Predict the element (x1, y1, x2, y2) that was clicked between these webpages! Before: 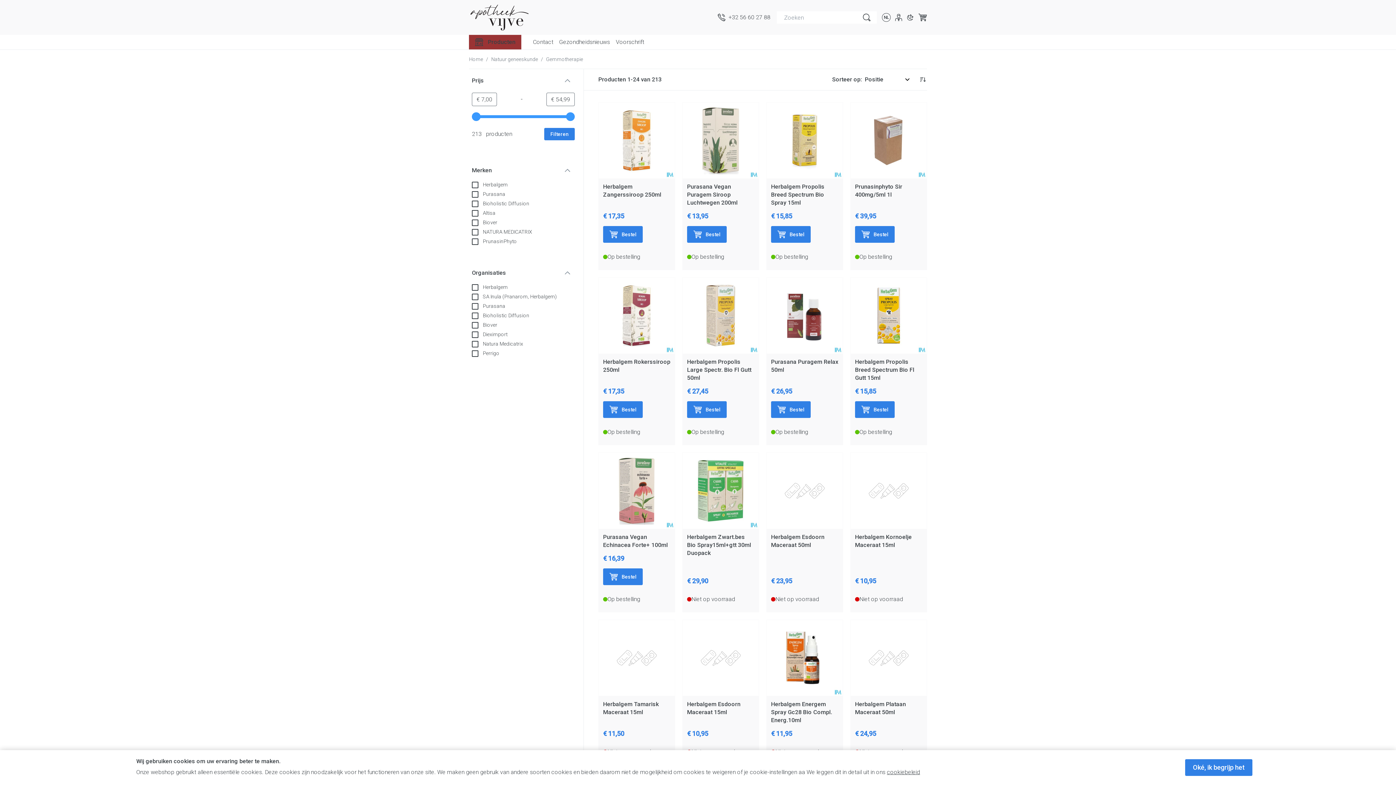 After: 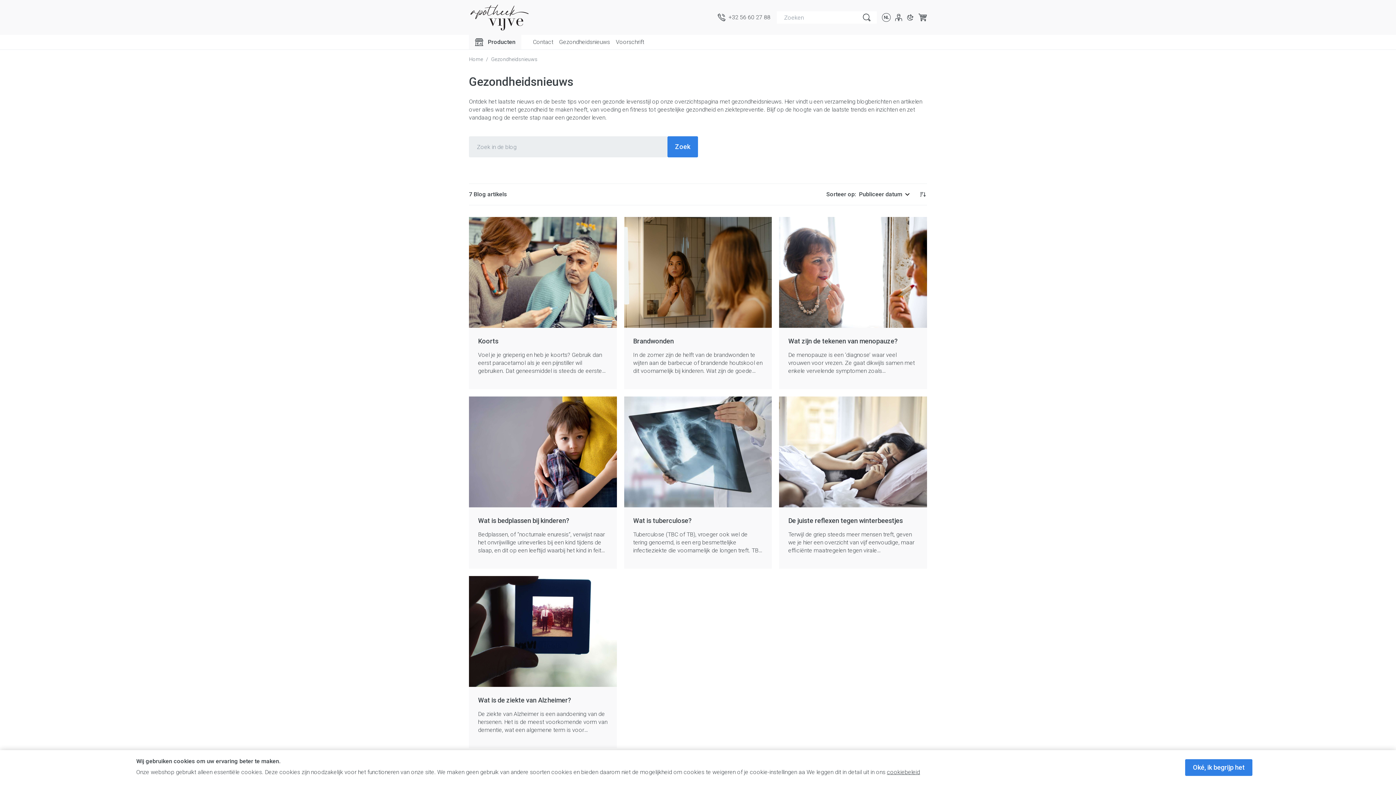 Action: bbox: (559, 38, 610, 45) label: Gezondheidsnieuws